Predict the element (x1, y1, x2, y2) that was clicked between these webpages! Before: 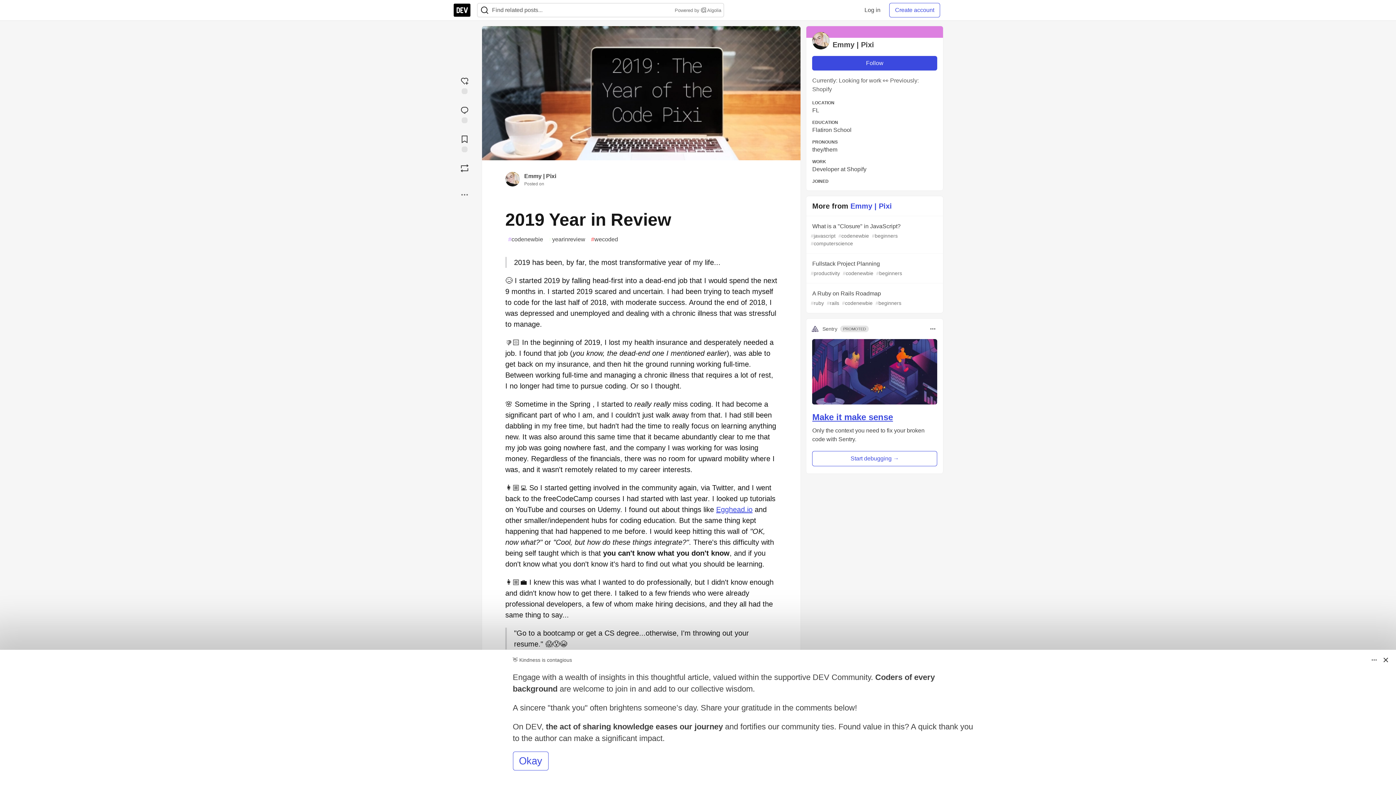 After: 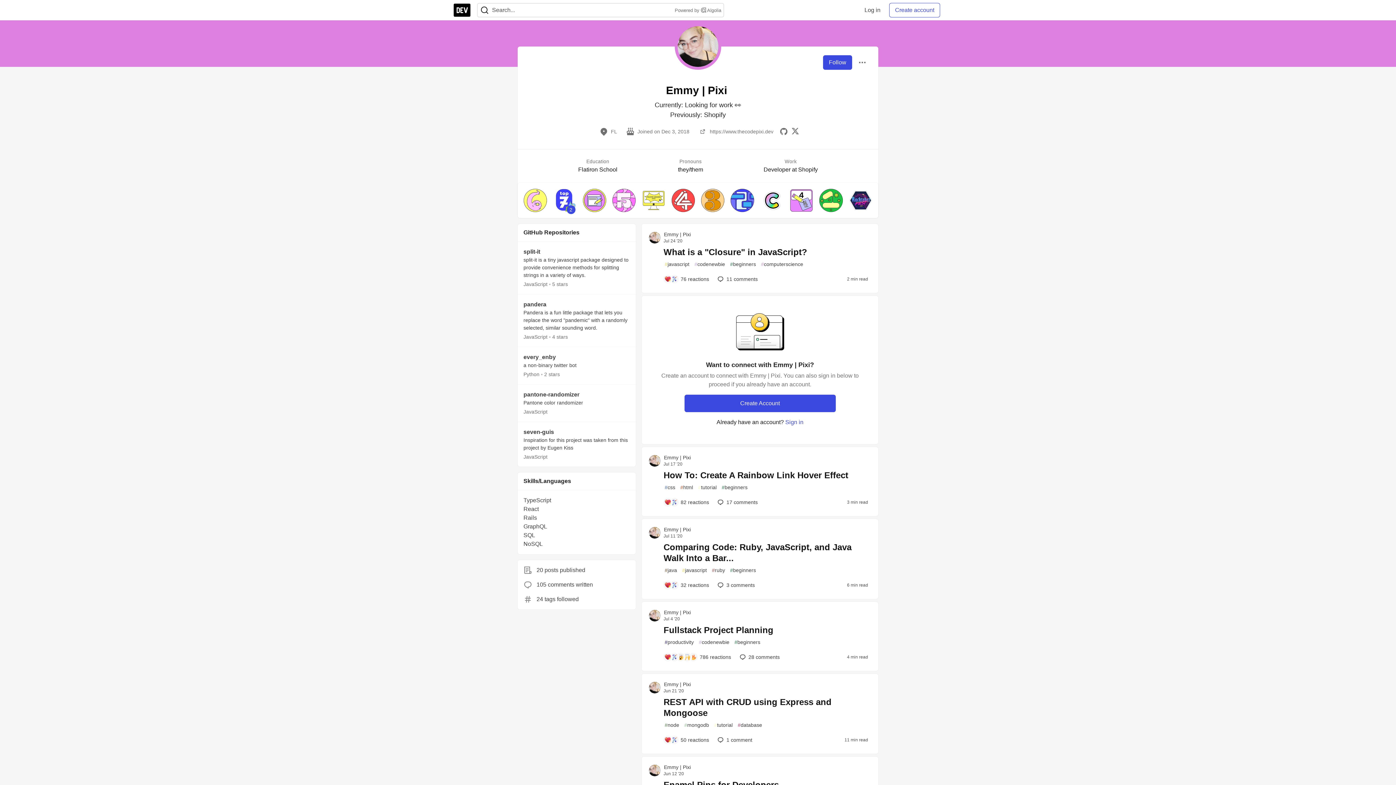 Action: label: Emmy | Pixi bbox: (812, 32, 937, 50)